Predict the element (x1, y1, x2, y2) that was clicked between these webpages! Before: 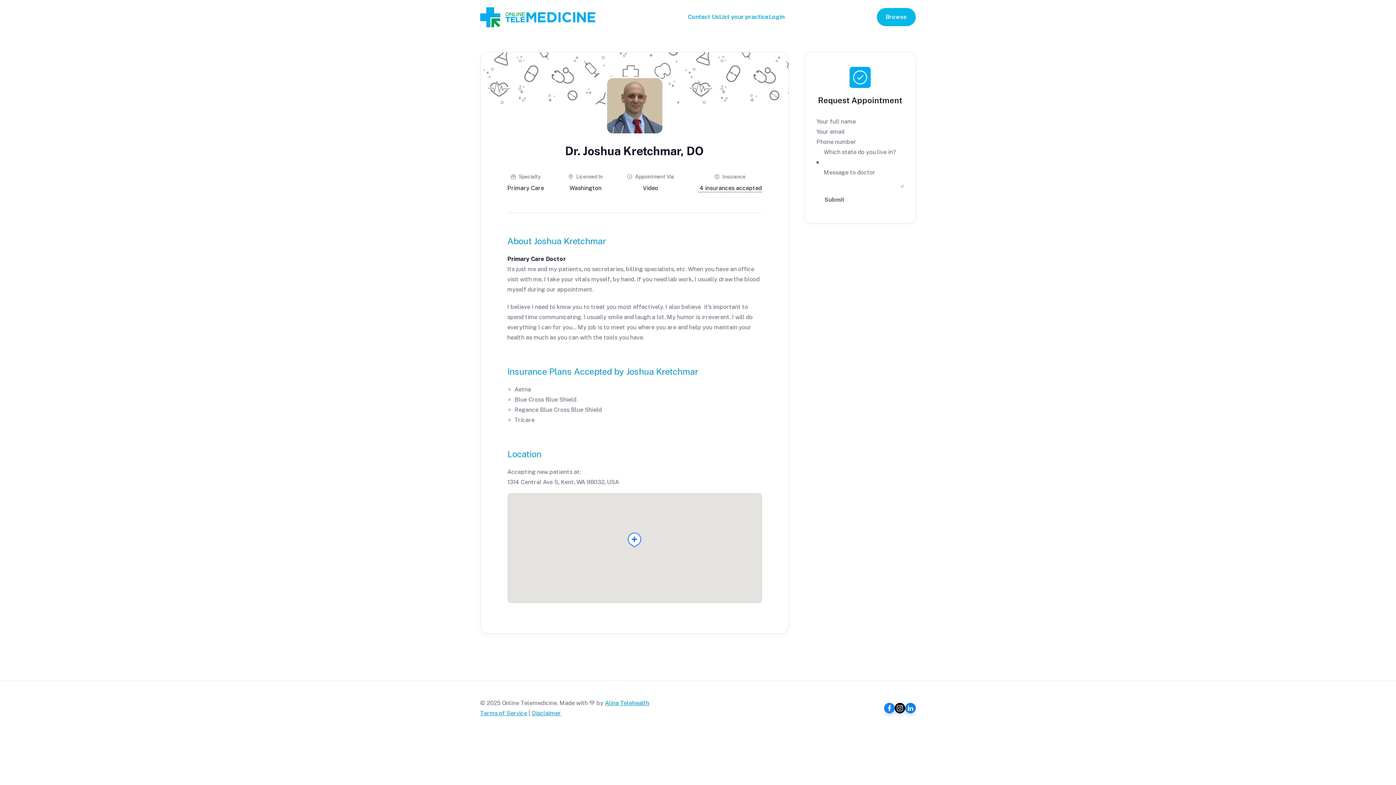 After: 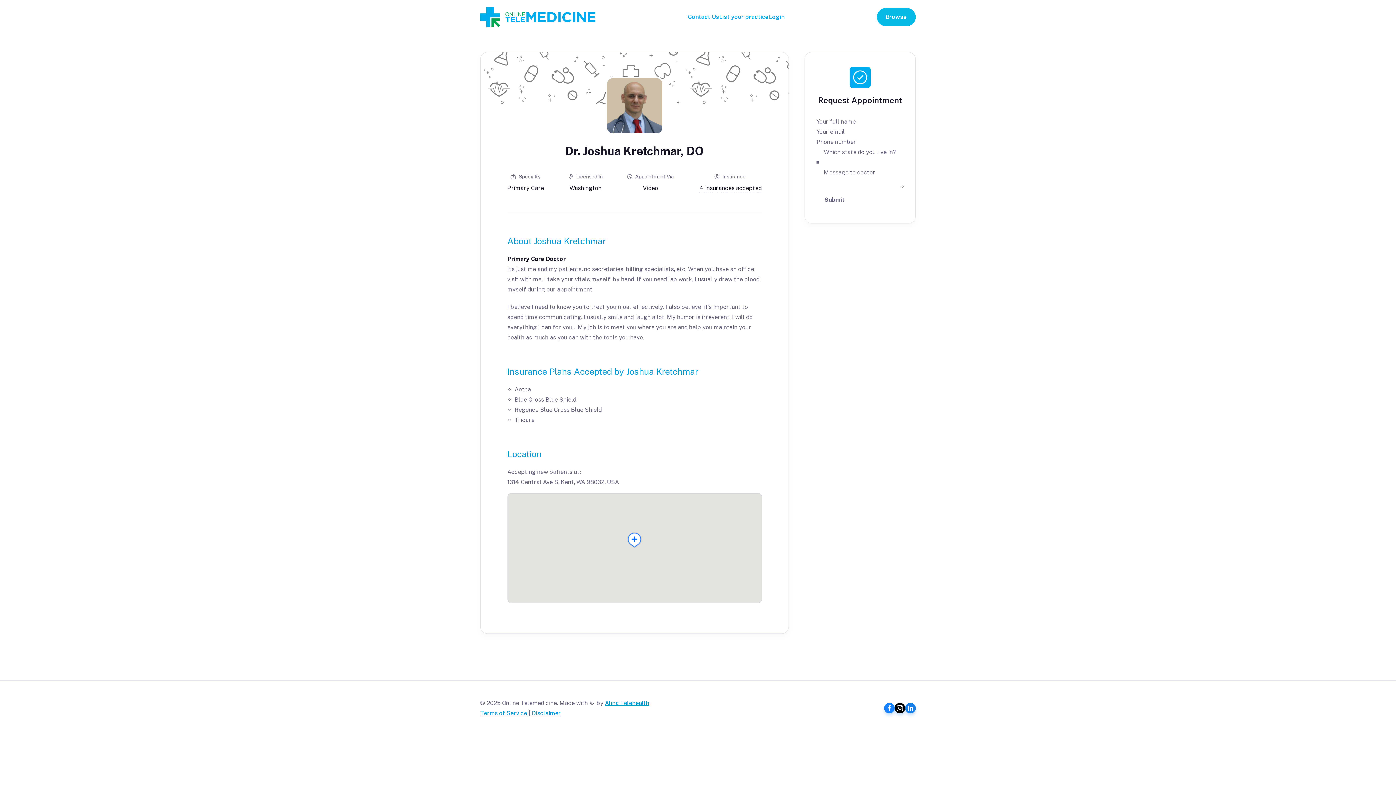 Action: bbox: (698, 184, 761, 192) label:  4 insurances accepted